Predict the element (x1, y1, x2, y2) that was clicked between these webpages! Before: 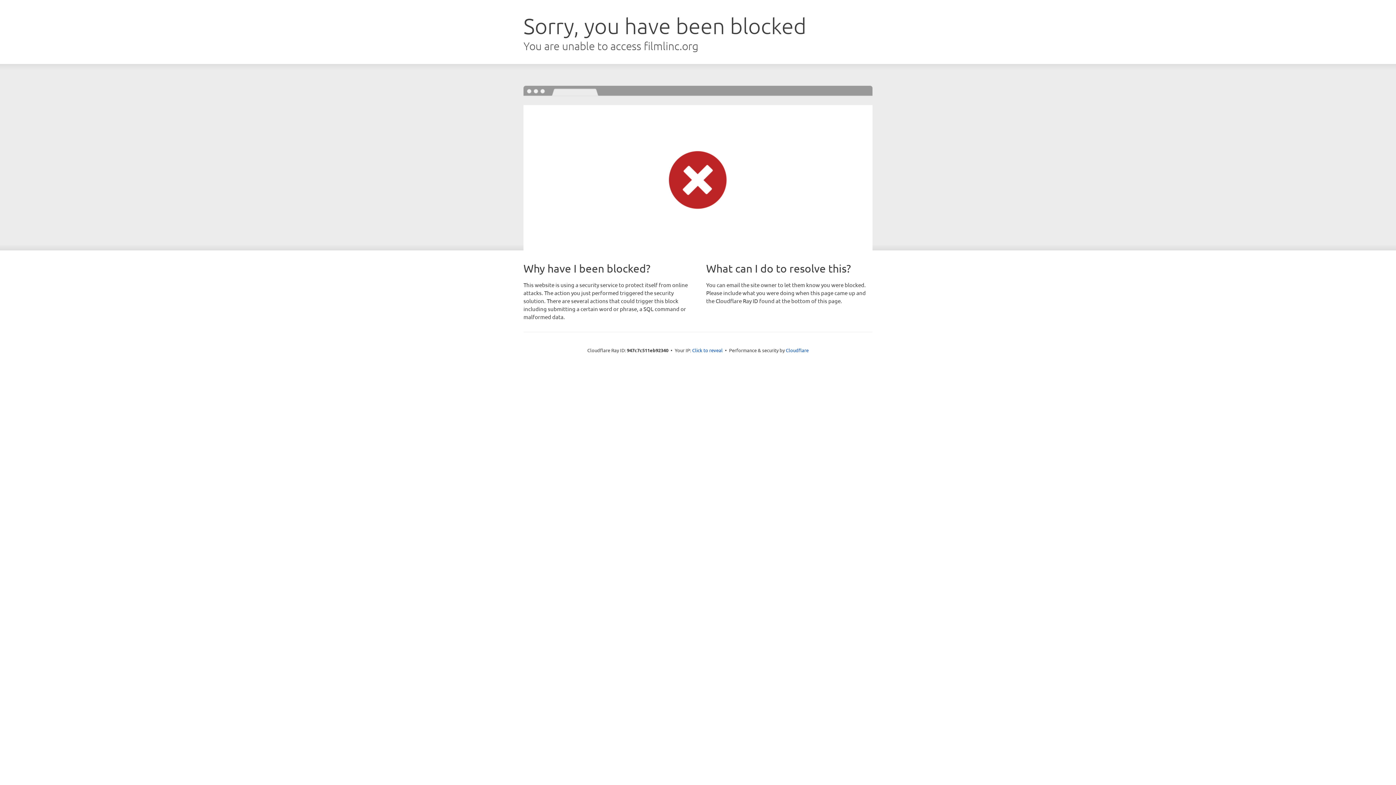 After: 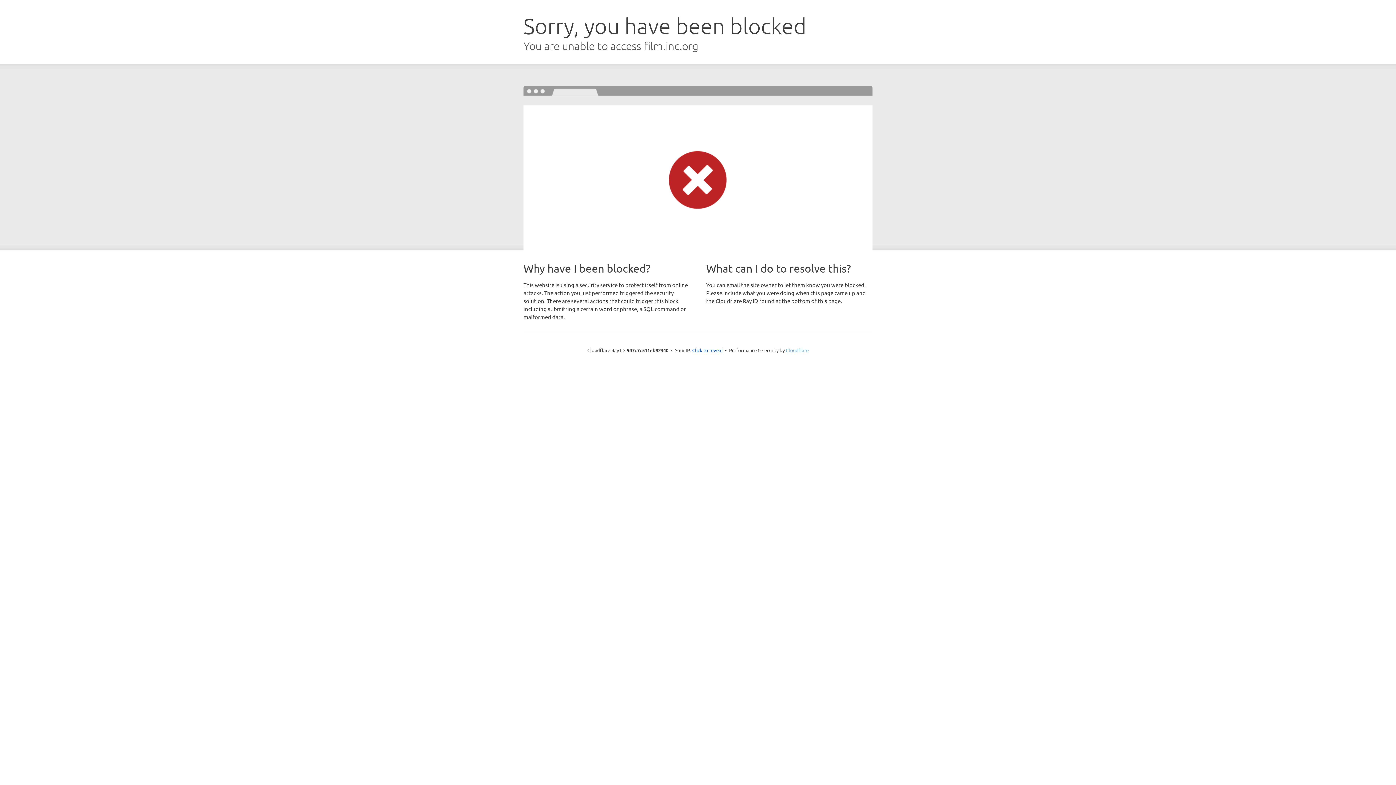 Action: label: Cloudflare bbox: (786, 347, 808, 353)